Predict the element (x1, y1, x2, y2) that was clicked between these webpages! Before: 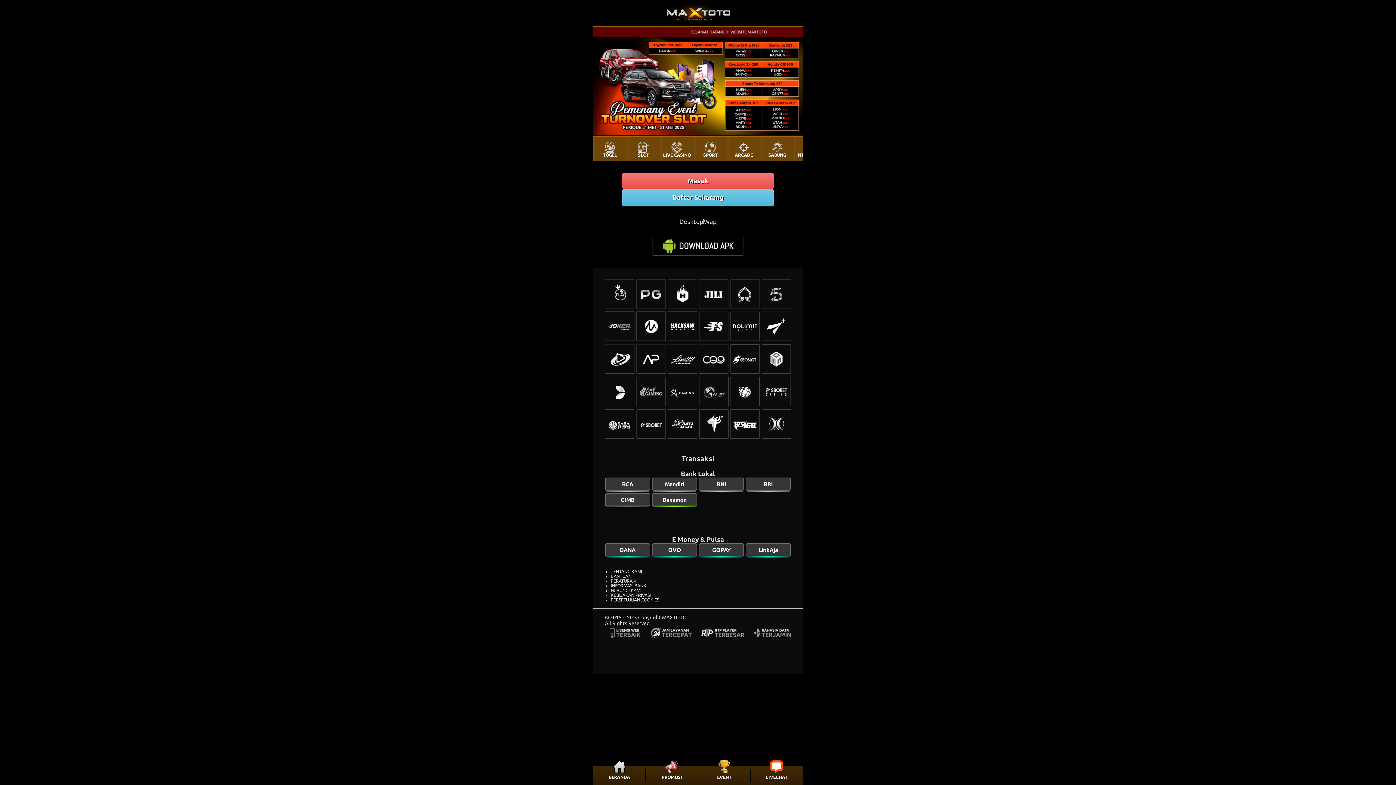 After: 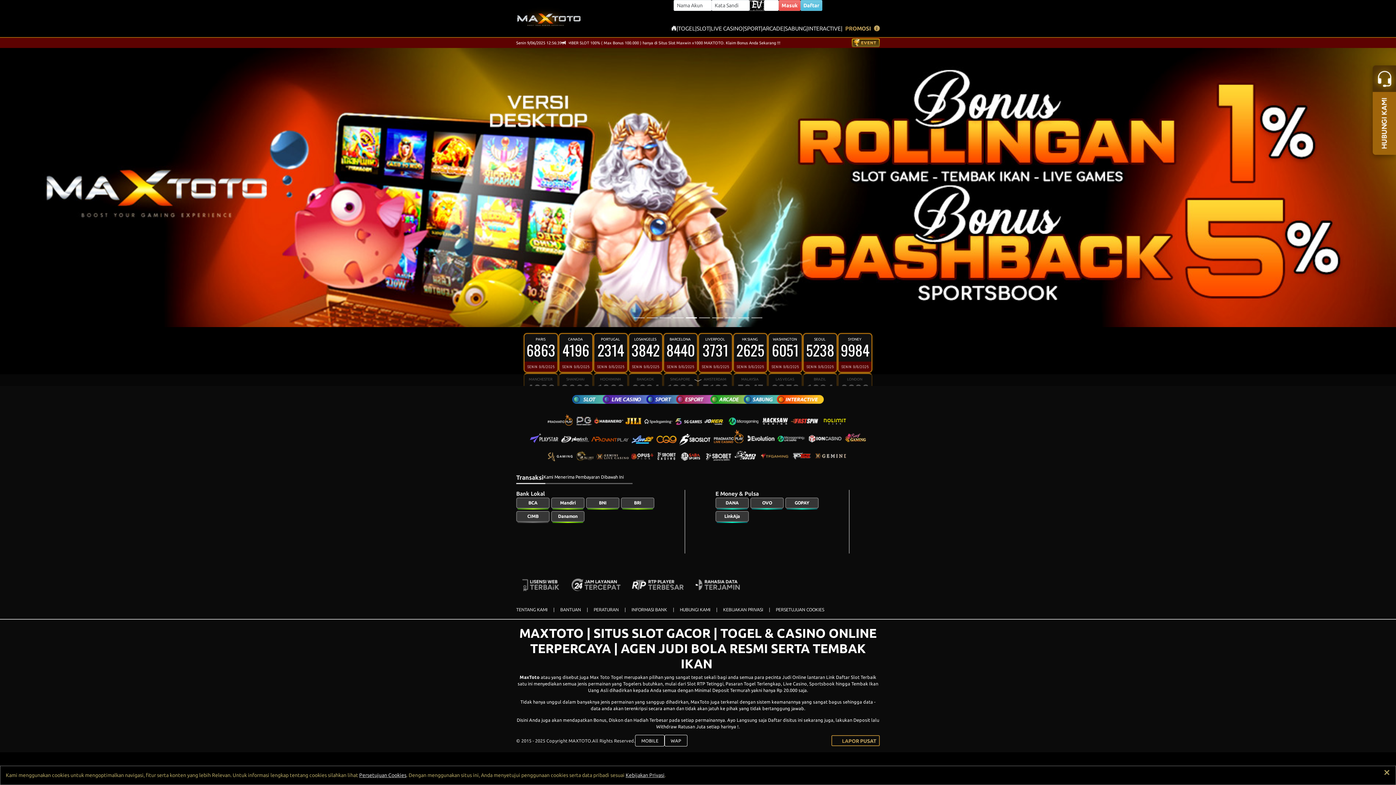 Action: bbox: (652, 236, 743, 256)